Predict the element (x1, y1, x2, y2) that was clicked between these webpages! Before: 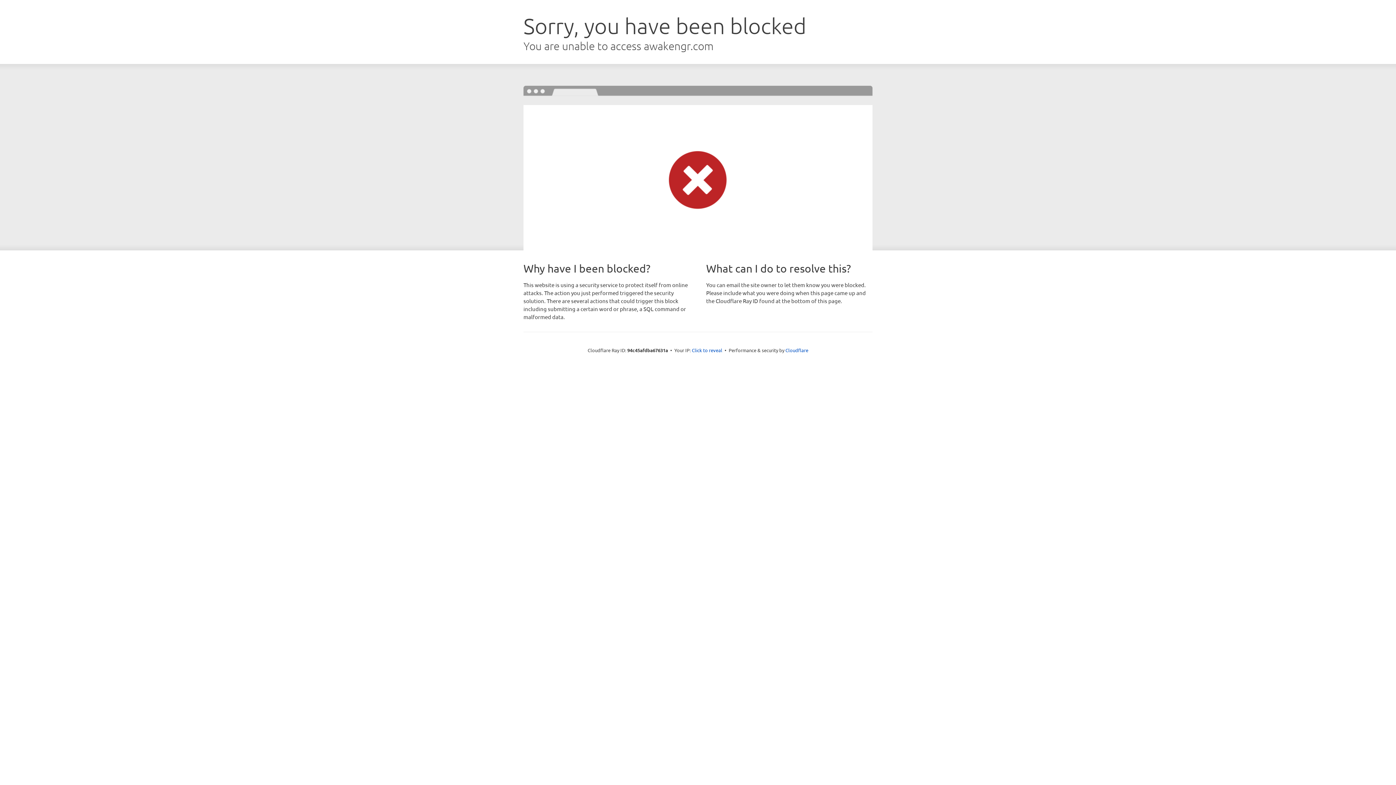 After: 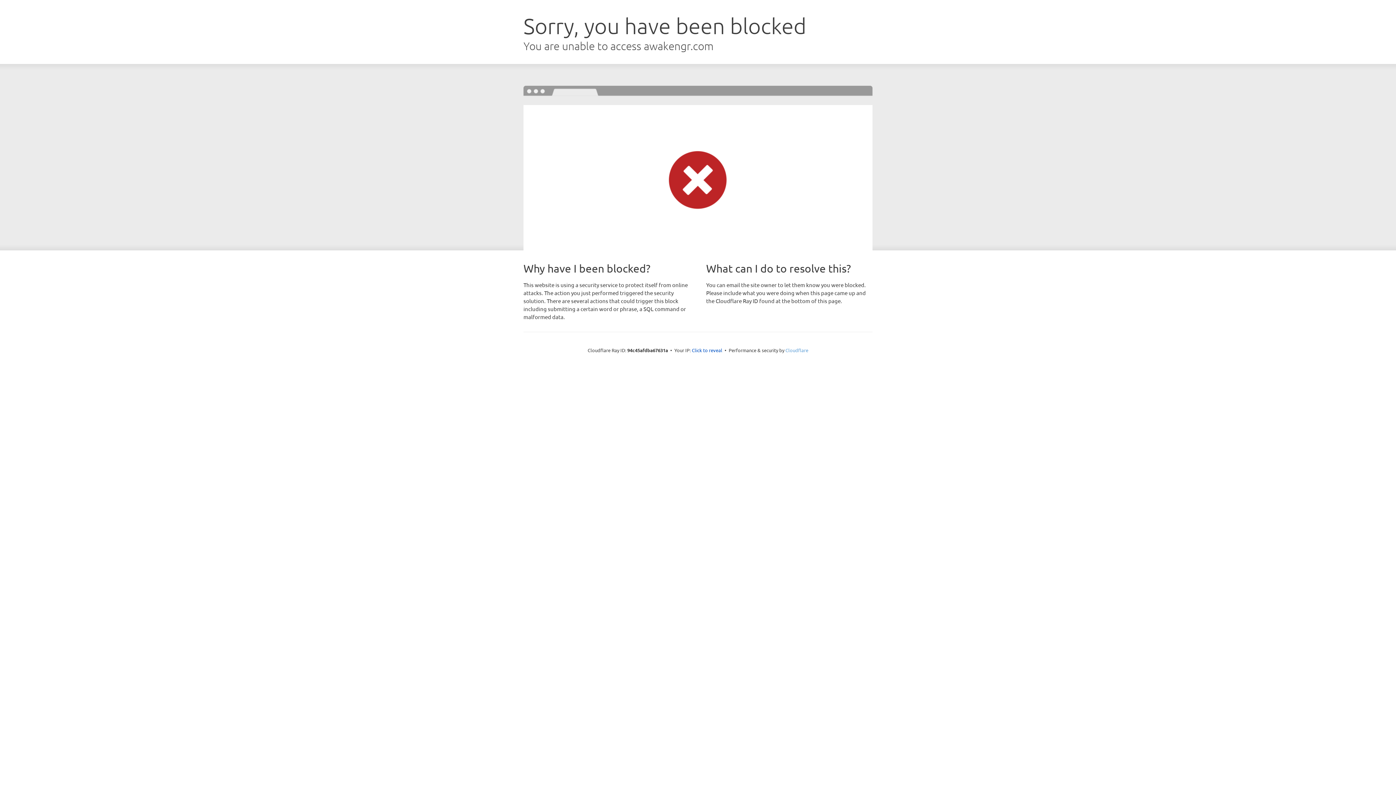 Action: bbox: (785, 347, 808, 353) label: Cloudflare